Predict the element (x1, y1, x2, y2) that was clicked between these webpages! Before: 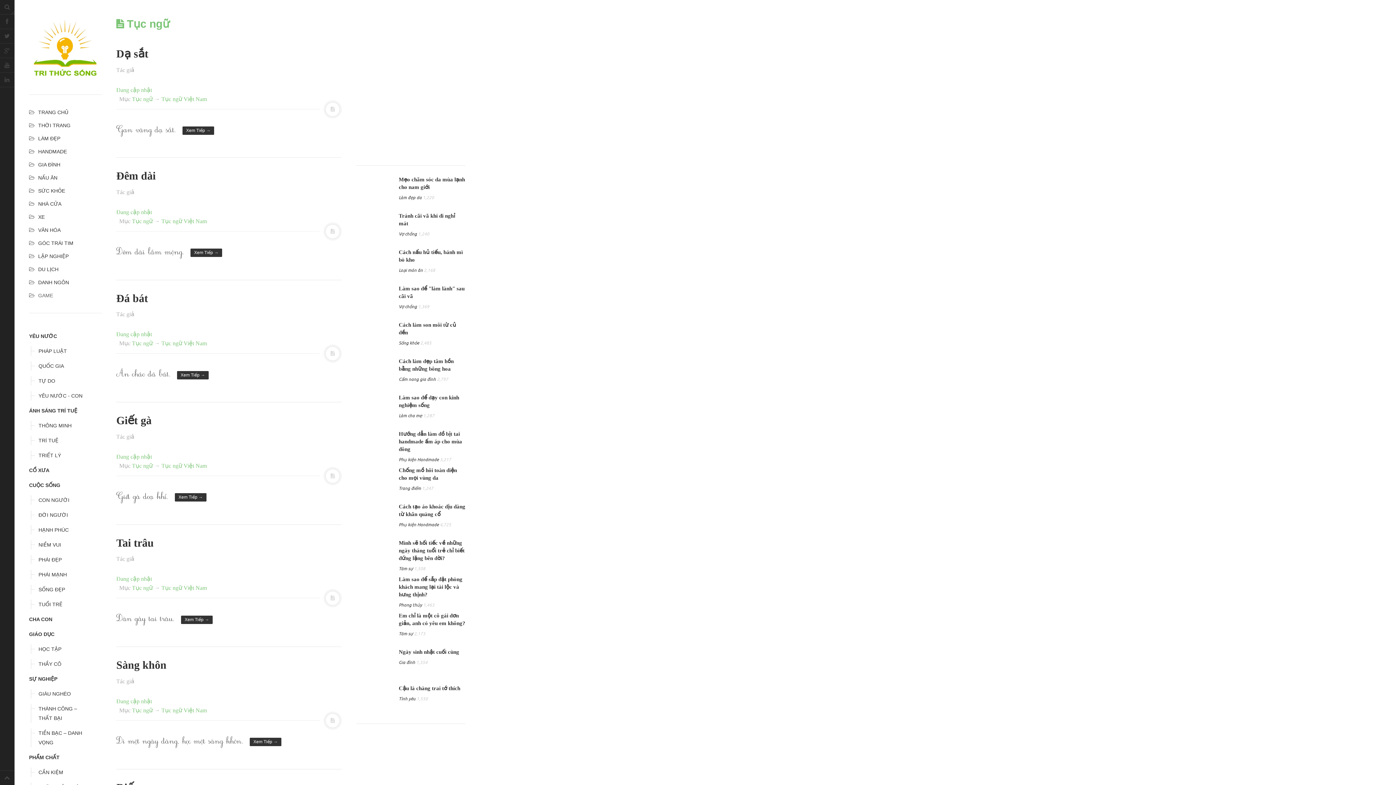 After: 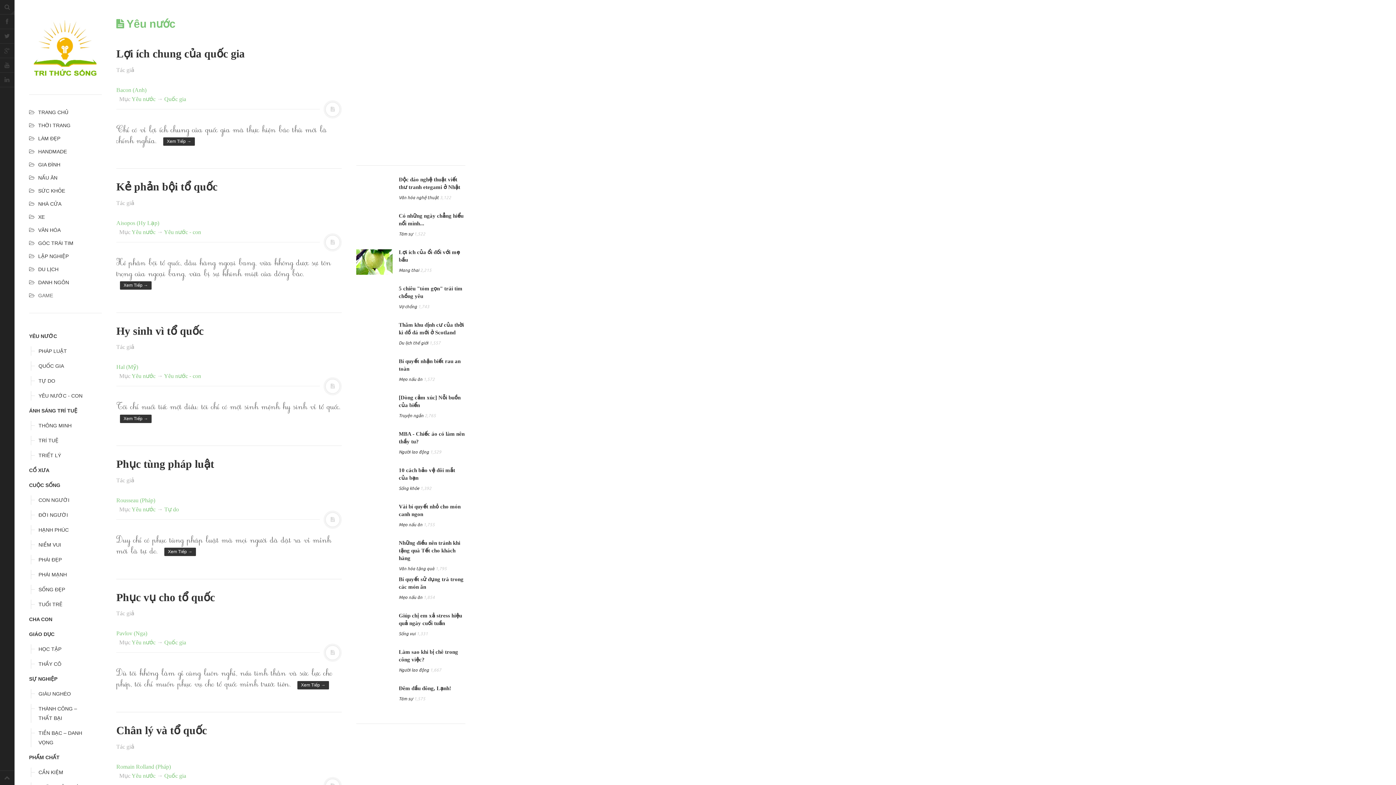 Action: bbox: (29, 331, 89, 341) label: YÊU NƯỚC